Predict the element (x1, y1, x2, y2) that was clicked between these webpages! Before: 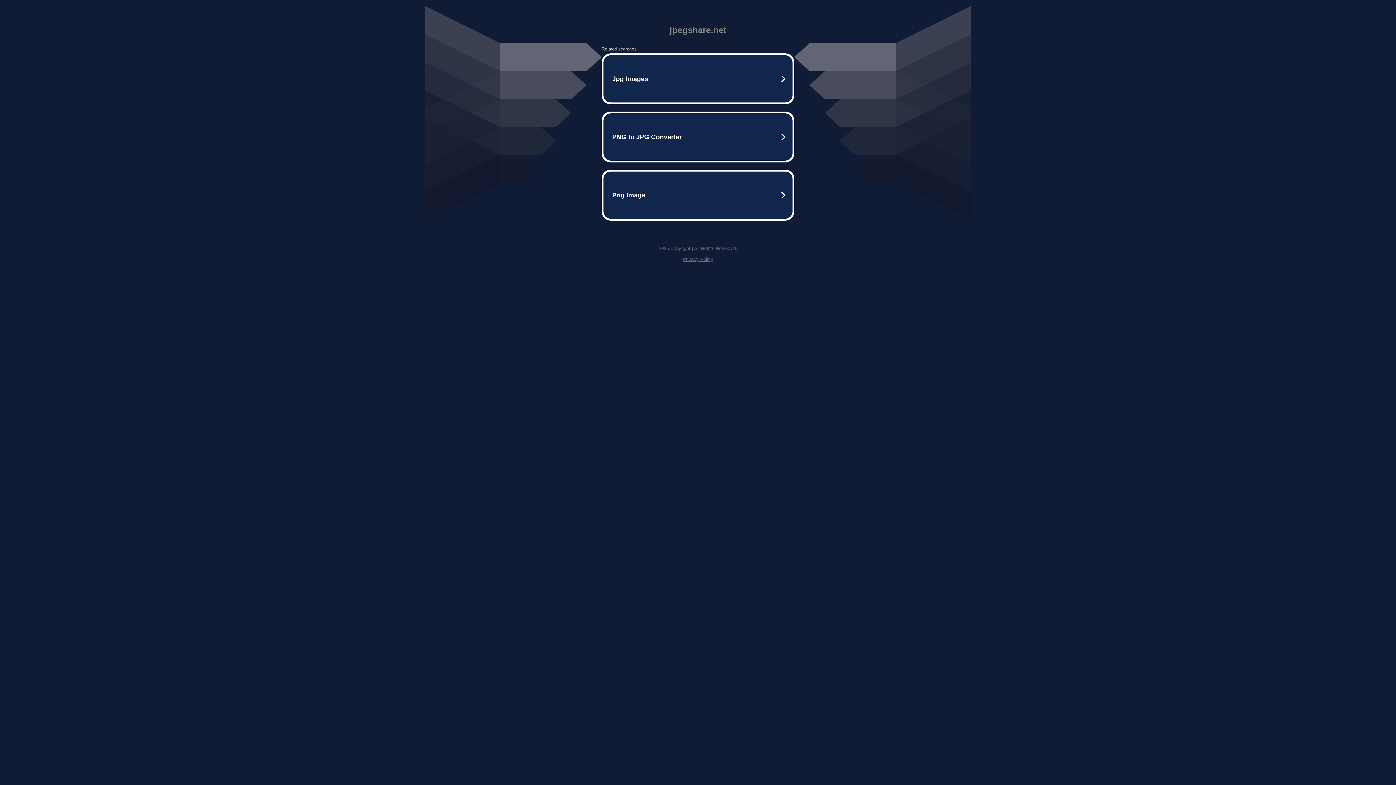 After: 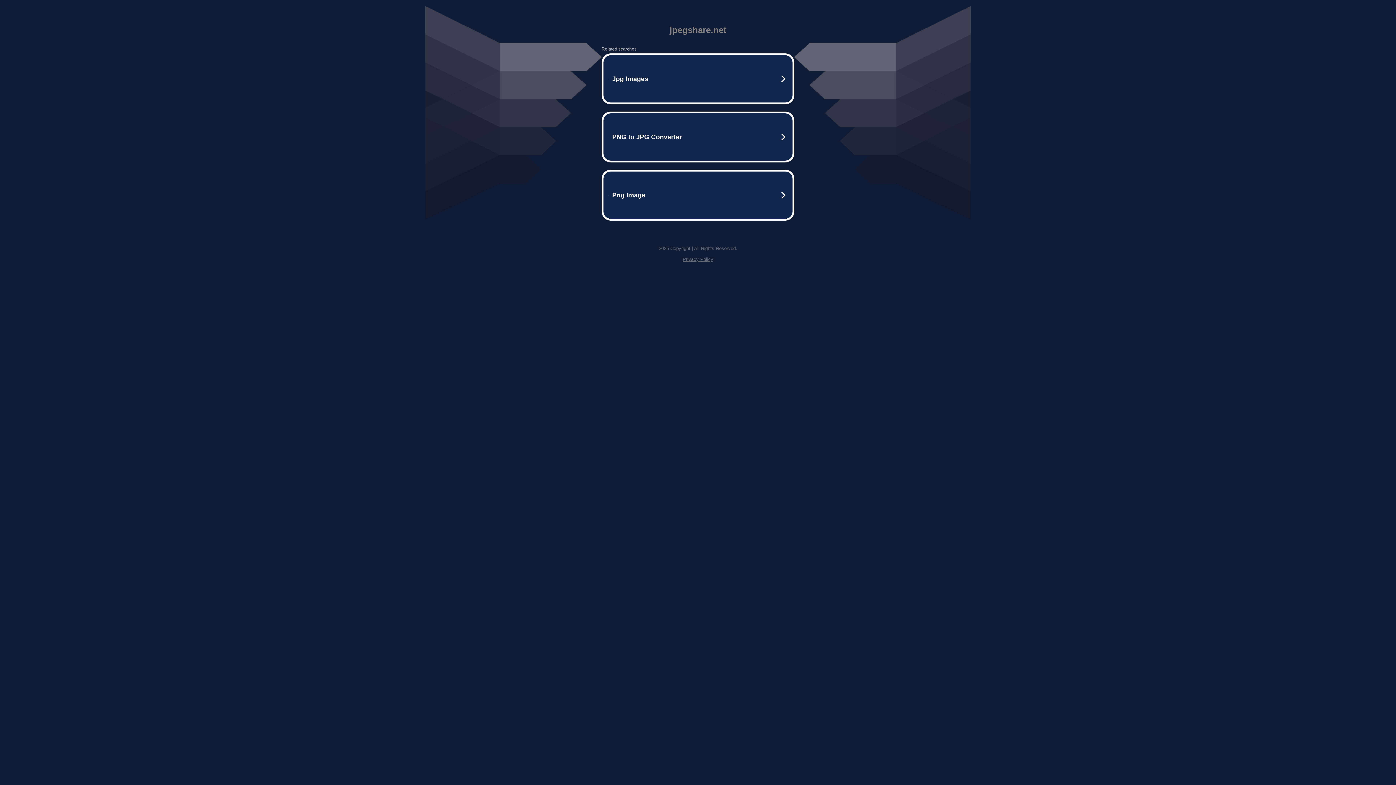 Action: bbox: (682, 256, 713, 262) label: Privacy Policy